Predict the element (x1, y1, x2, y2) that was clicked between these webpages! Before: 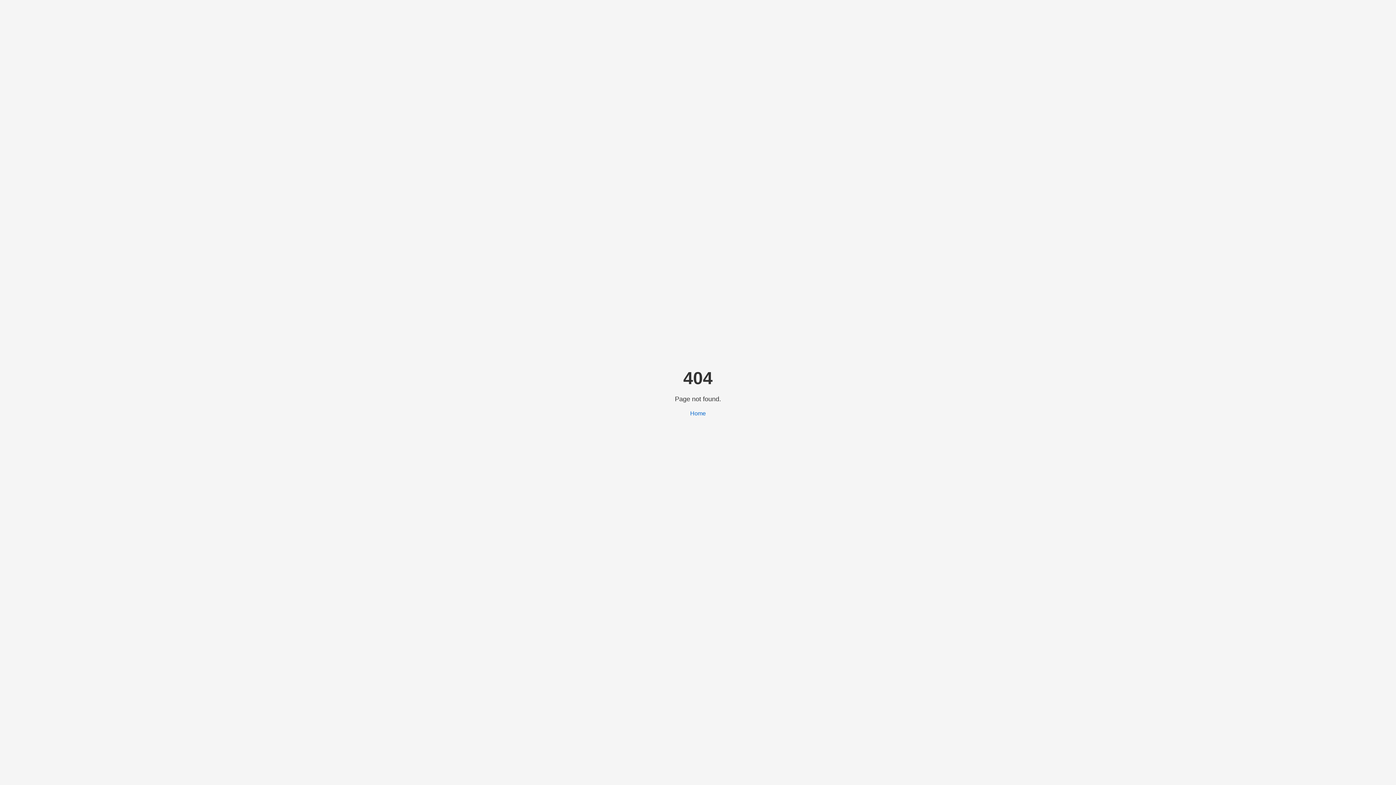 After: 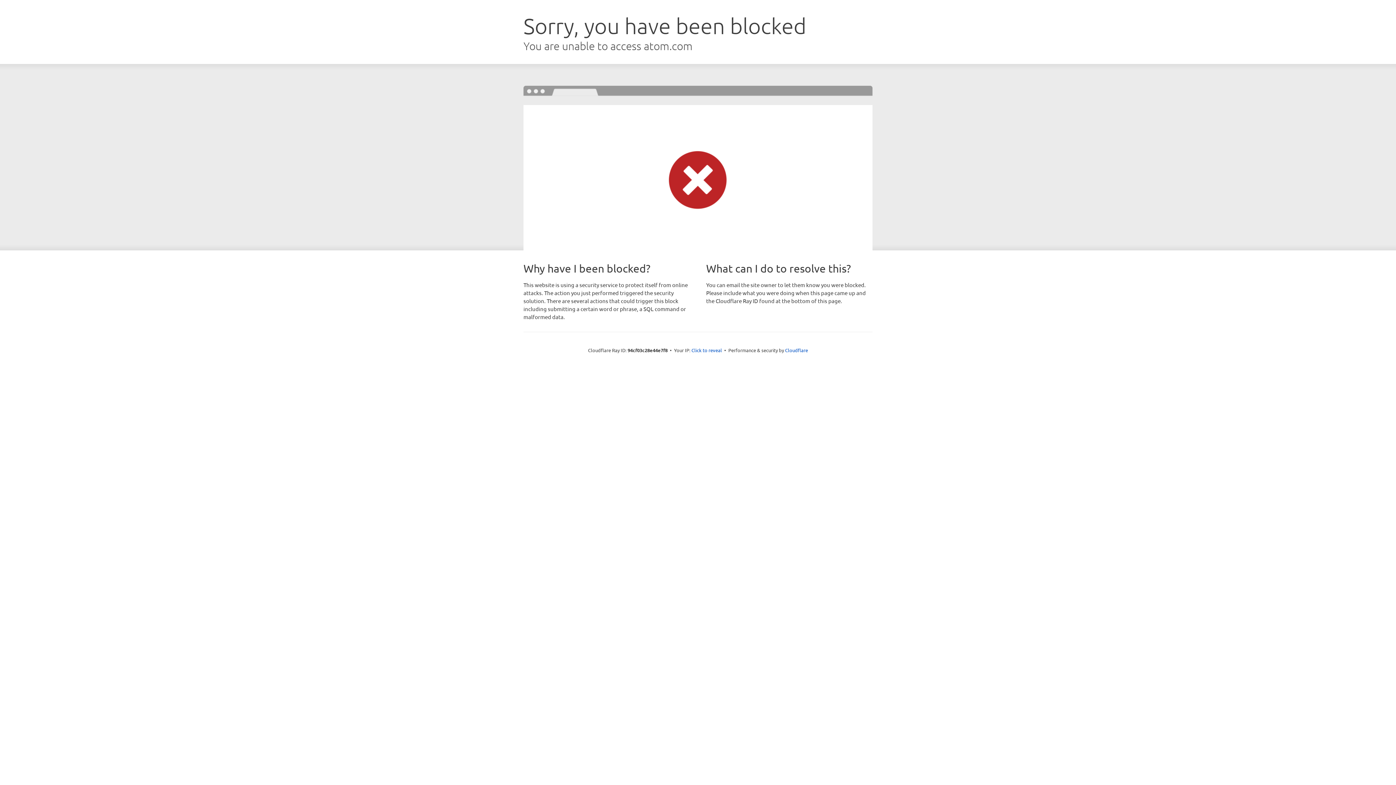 Action: label: Home bbox: (690, 410, 706, 416)